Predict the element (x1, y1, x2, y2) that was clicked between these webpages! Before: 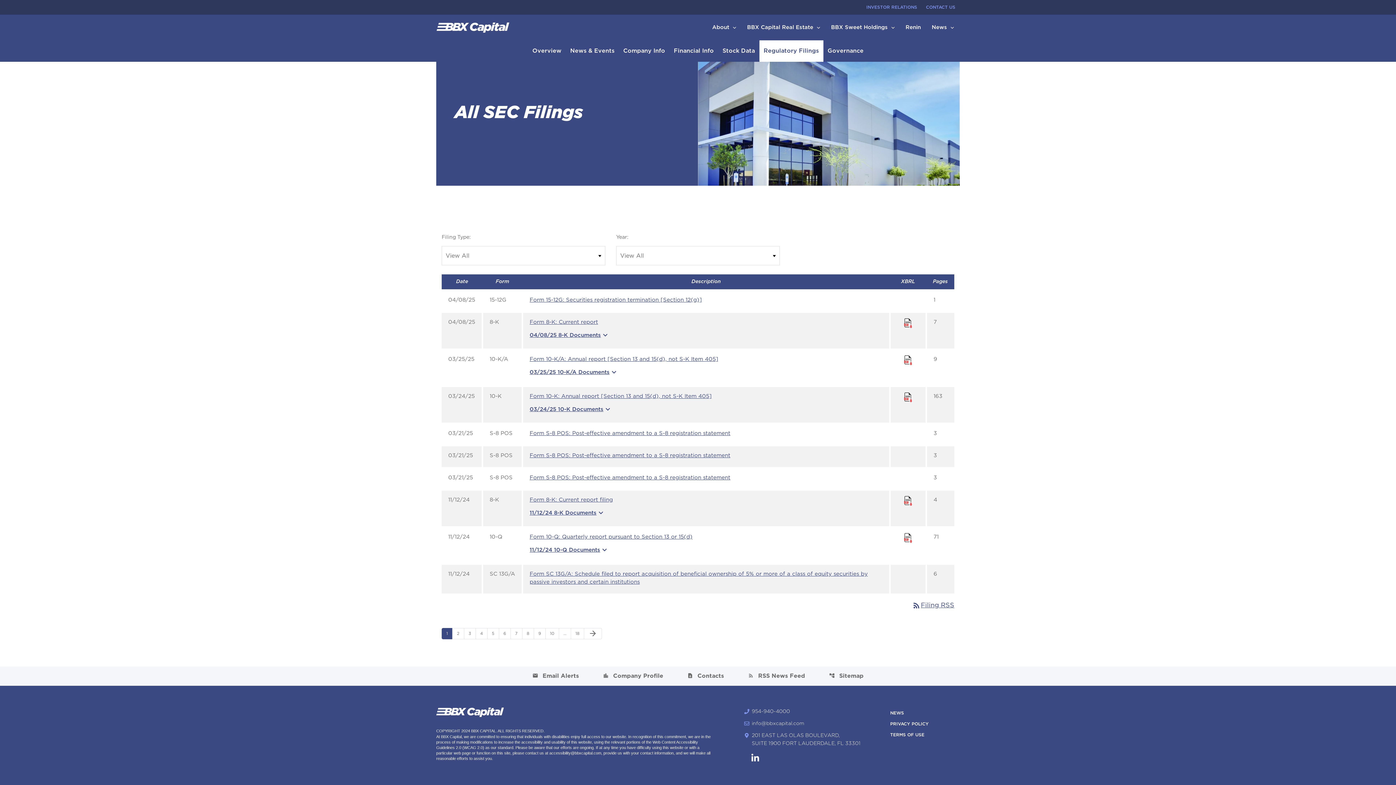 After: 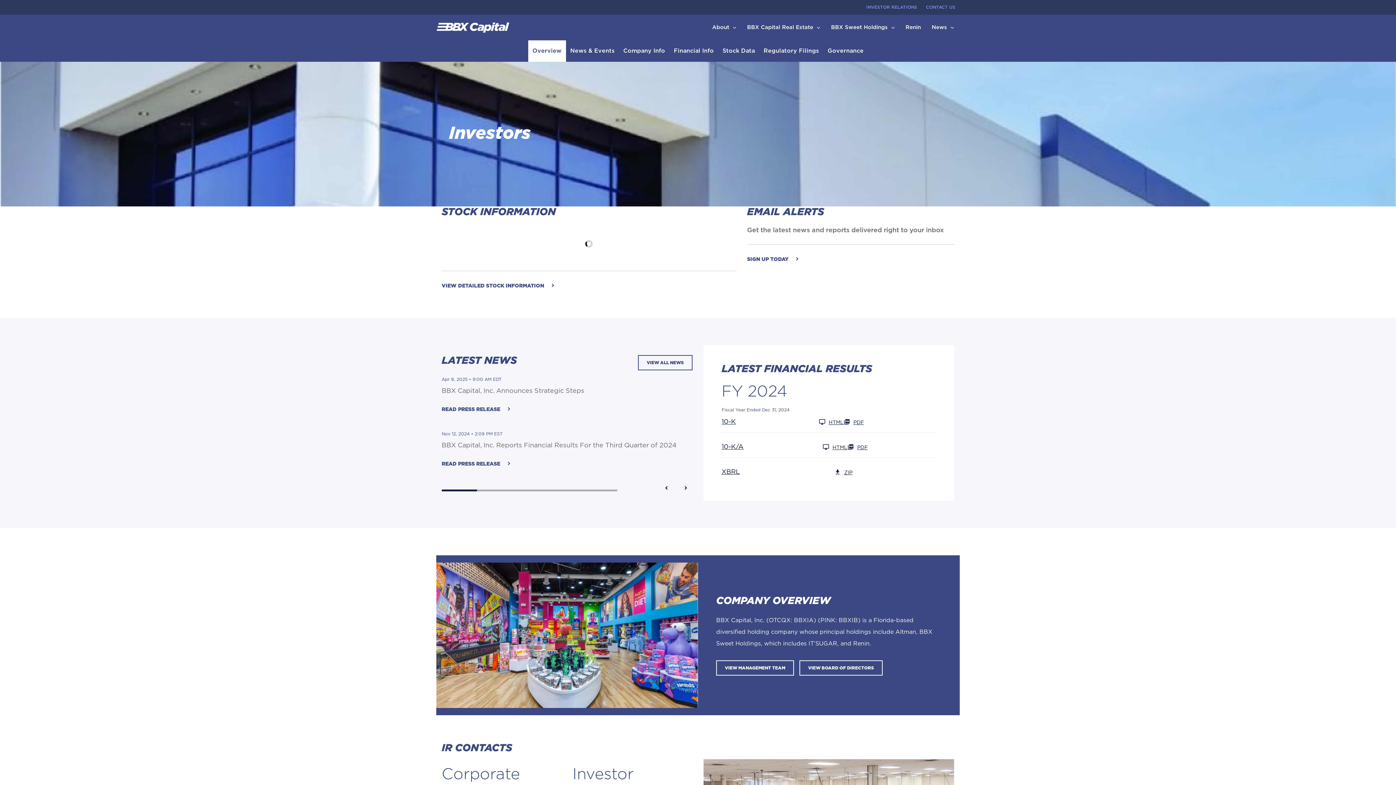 Action: bbox: (528, 40, 566, 61) label: Overview